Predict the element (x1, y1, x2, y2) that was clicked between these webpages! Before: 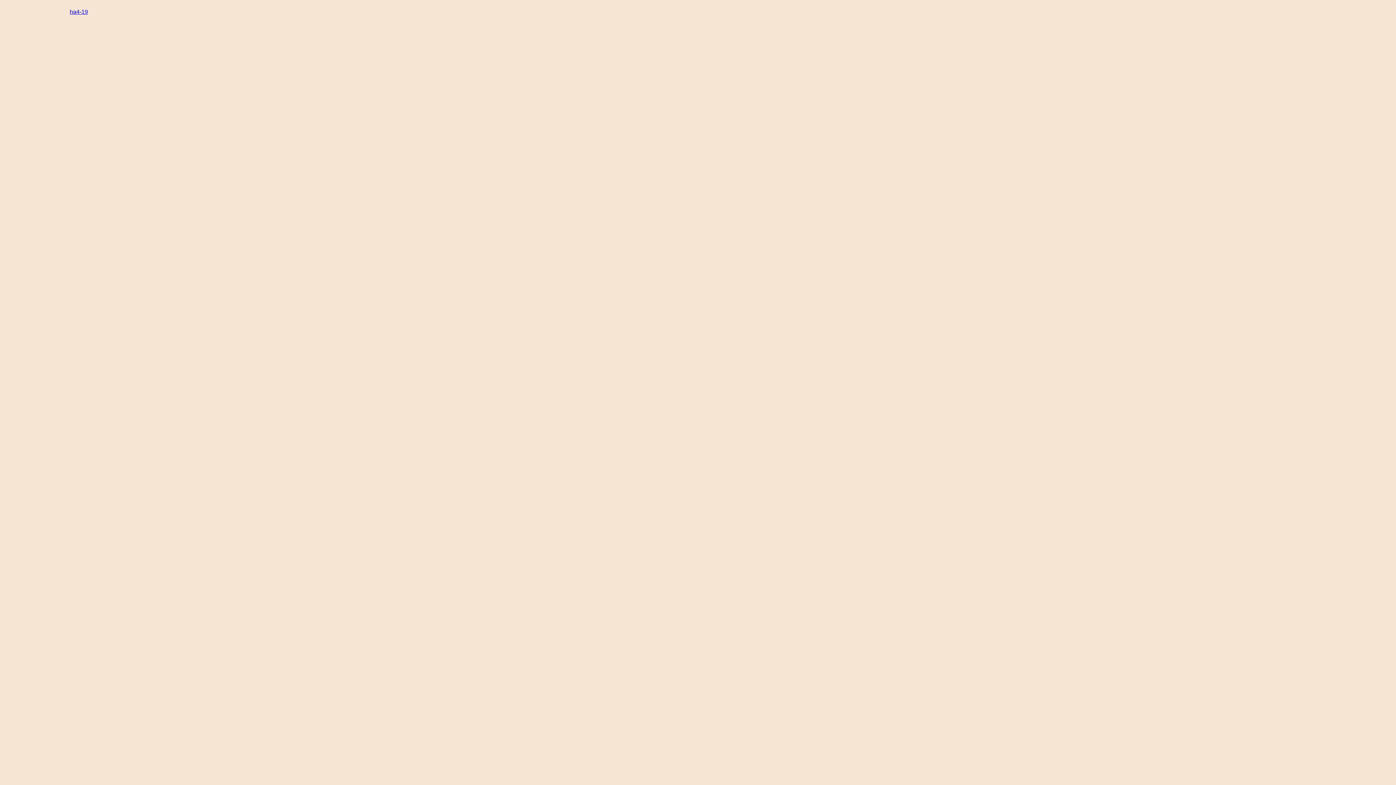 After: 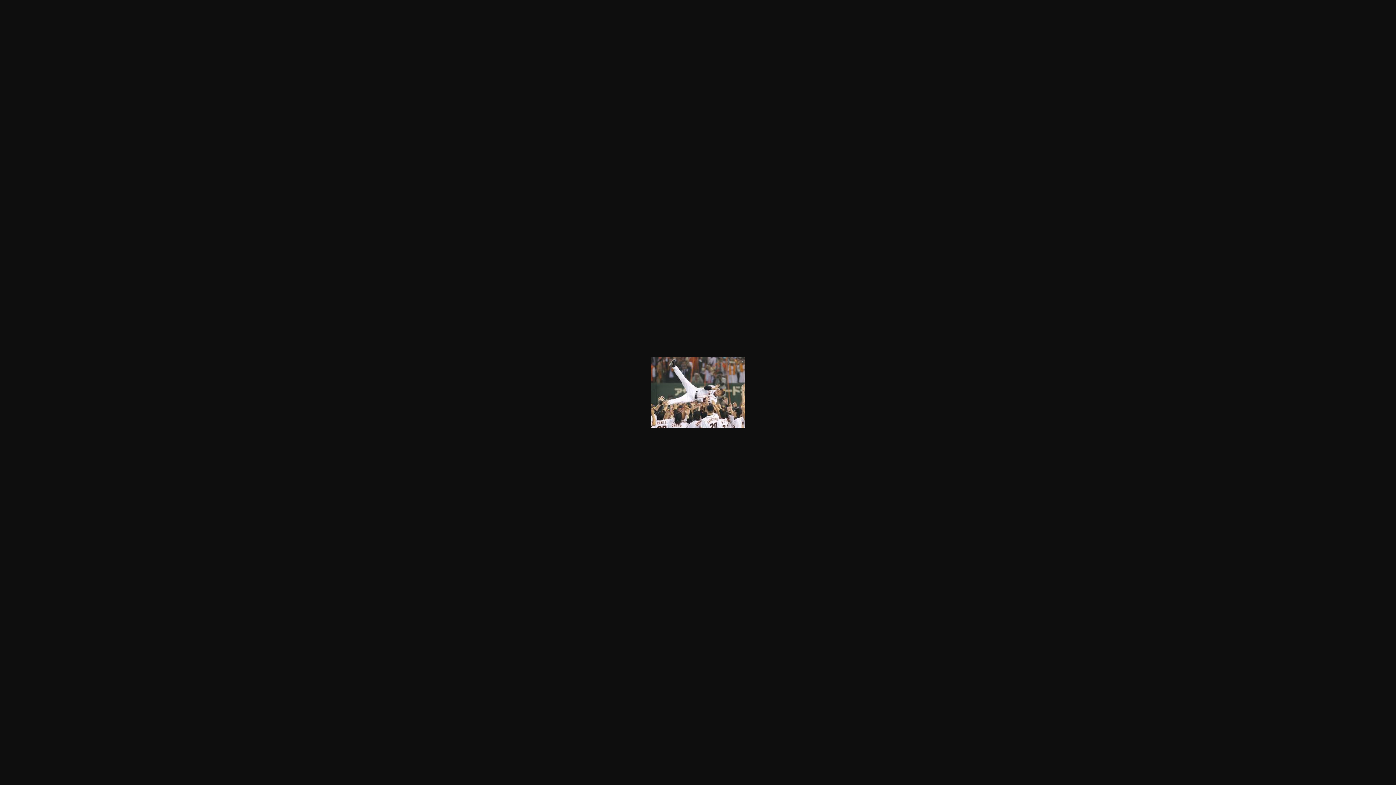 Action: label: ha4-19 bbox: (69, 8, 88, 14)